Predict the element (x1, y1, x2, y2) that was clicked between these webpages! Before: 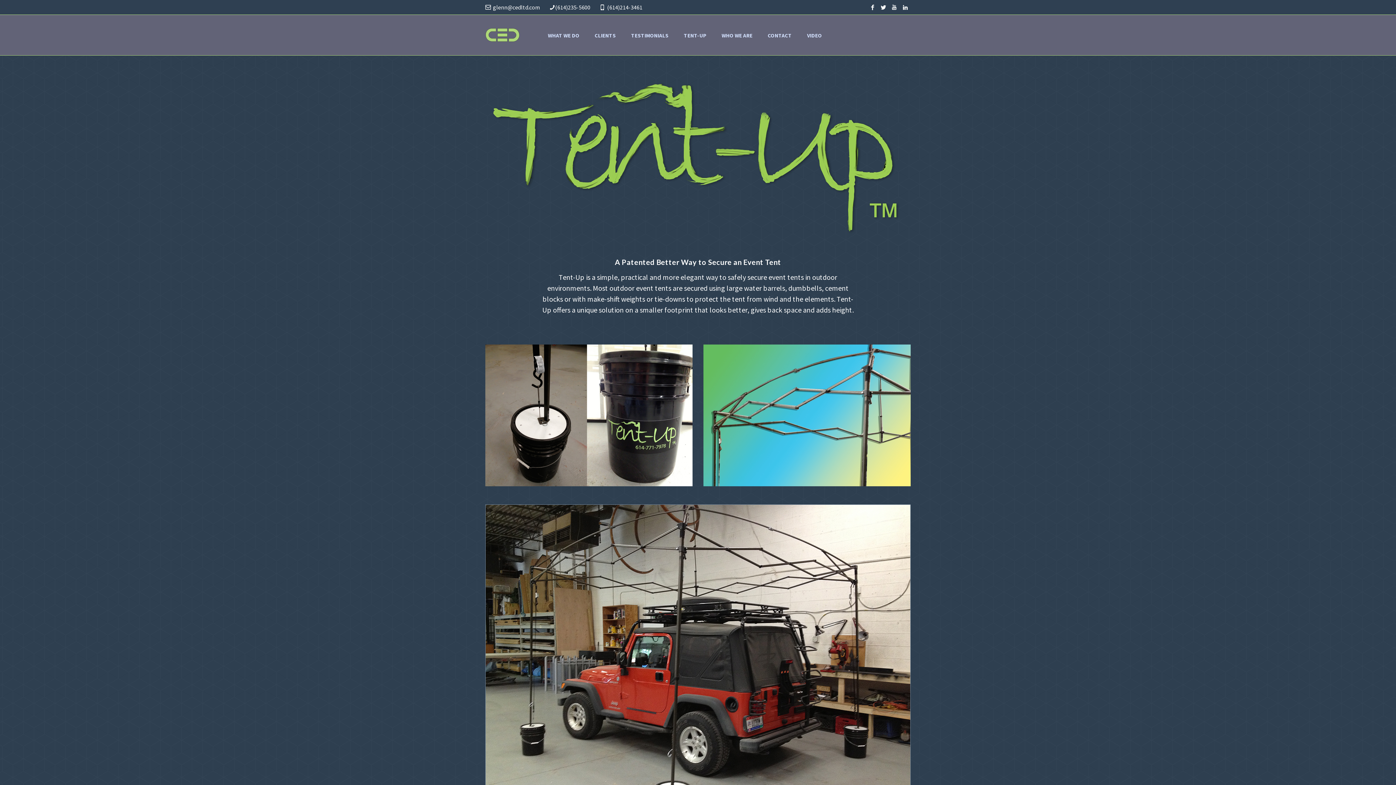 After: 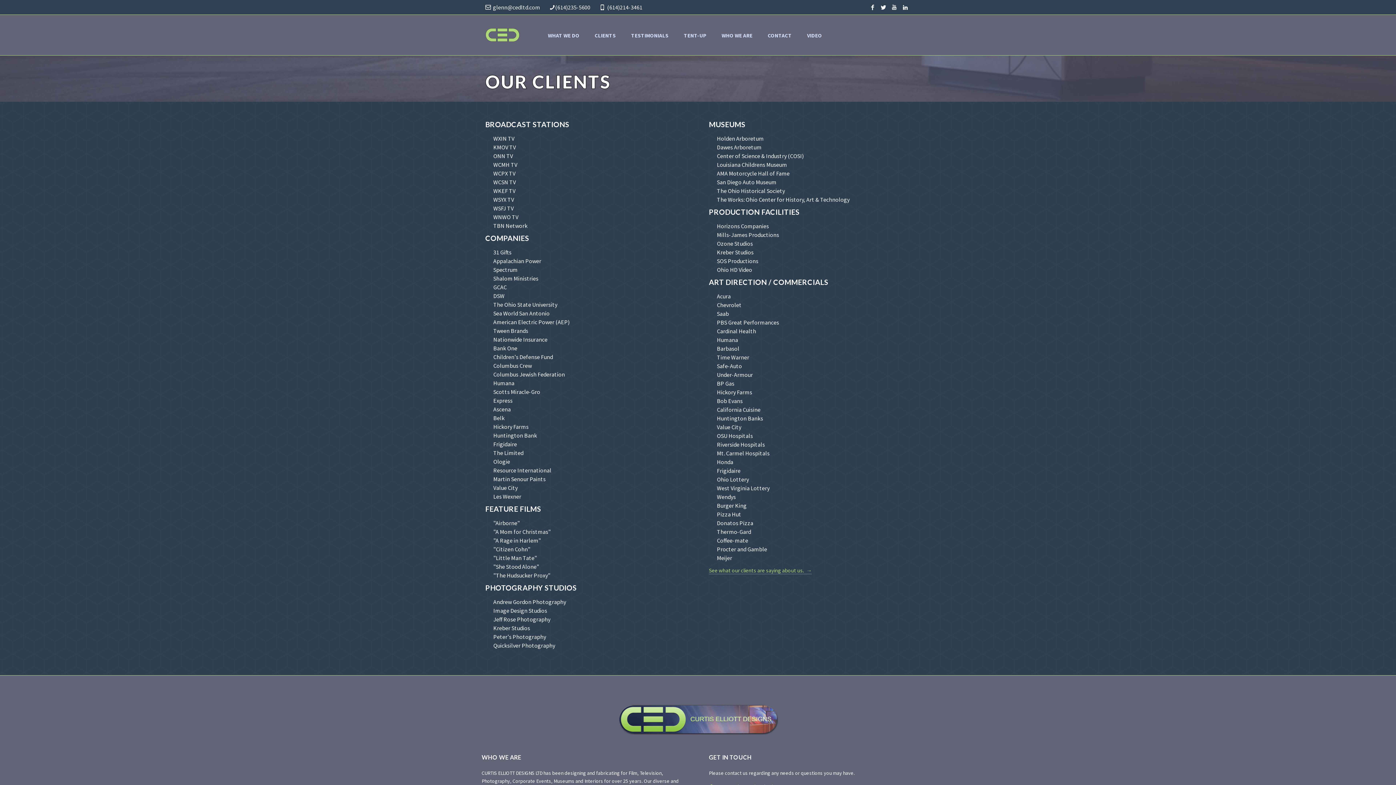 Action: label: CLIENTS bbox: (587, 26, 623, 44)